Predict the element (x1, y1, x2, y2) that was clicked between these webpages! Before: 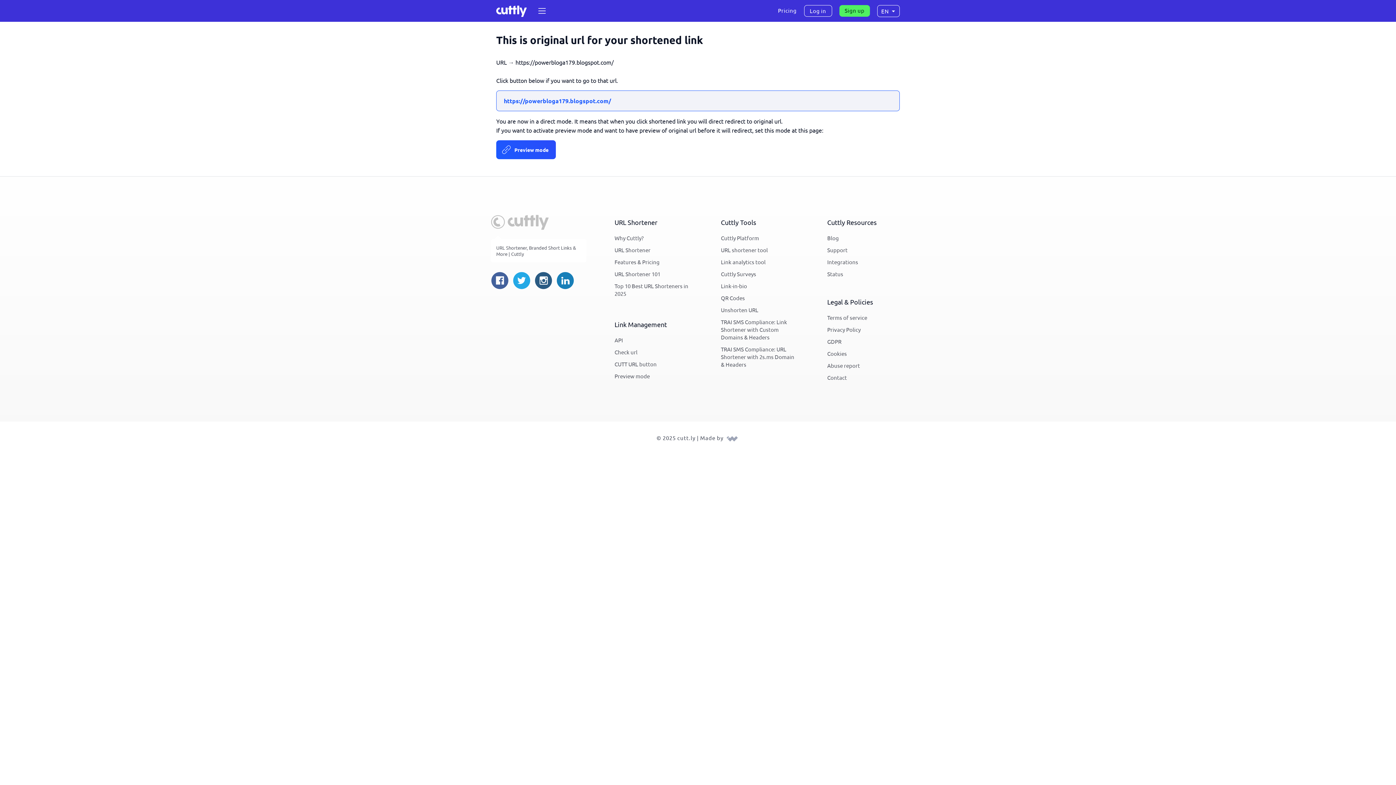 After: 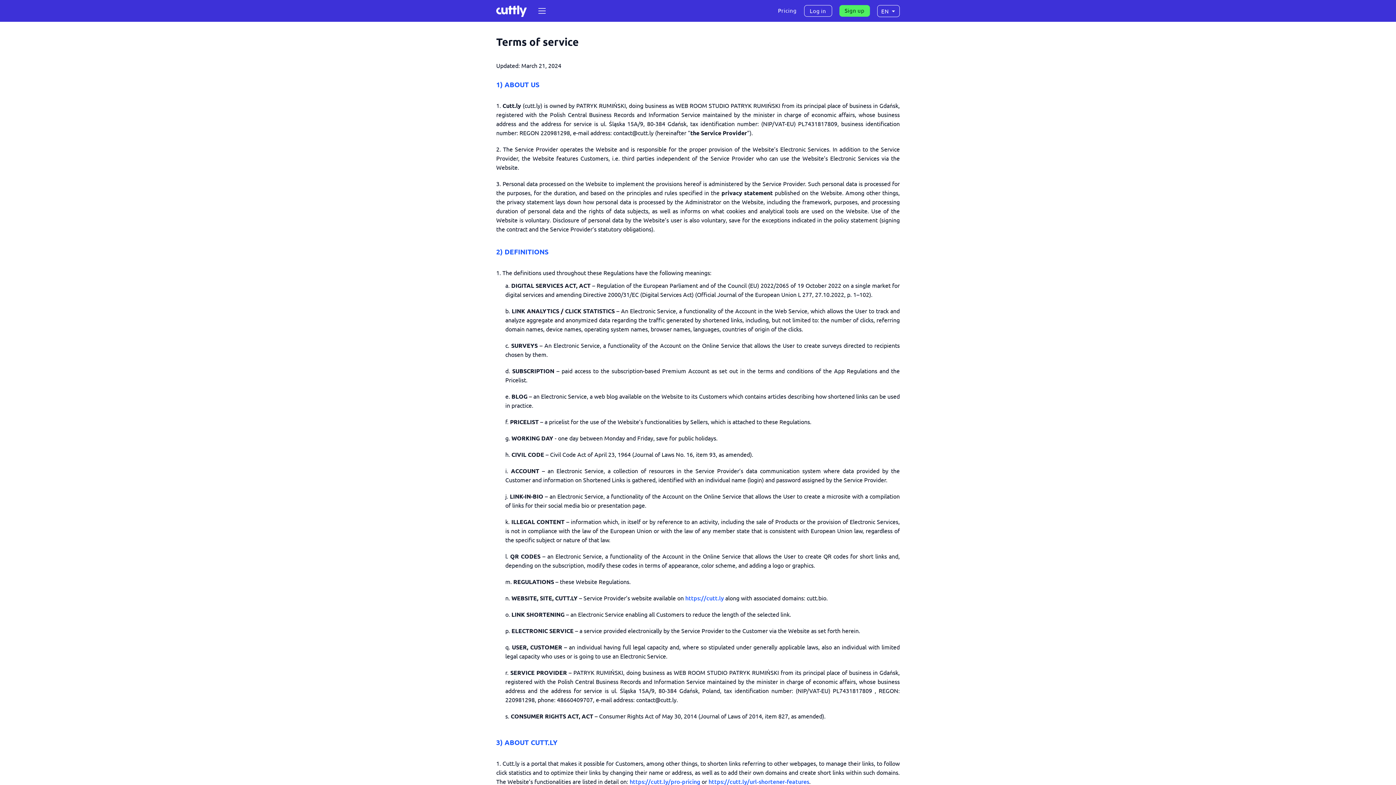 Action: bbox: (827, 312, 867, 323) label: Terms of service